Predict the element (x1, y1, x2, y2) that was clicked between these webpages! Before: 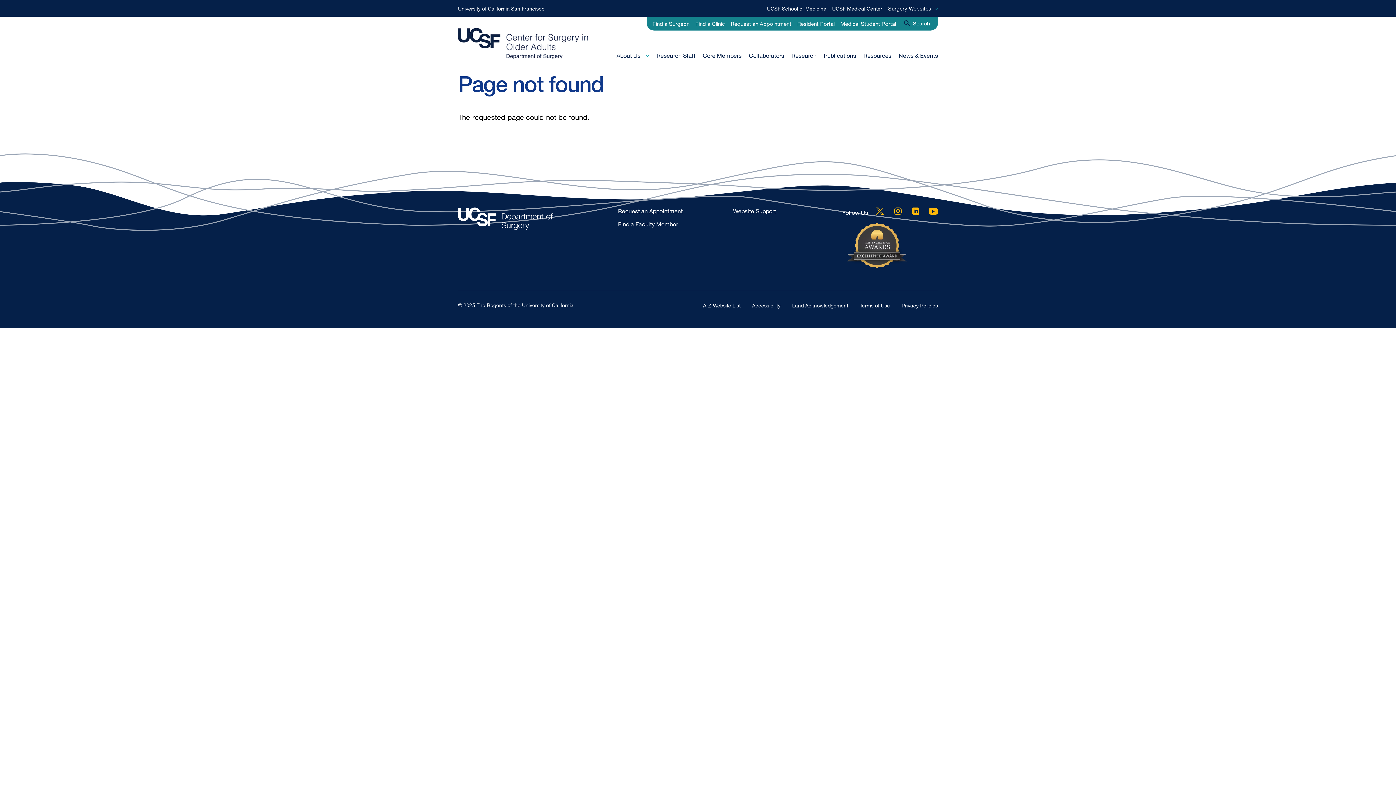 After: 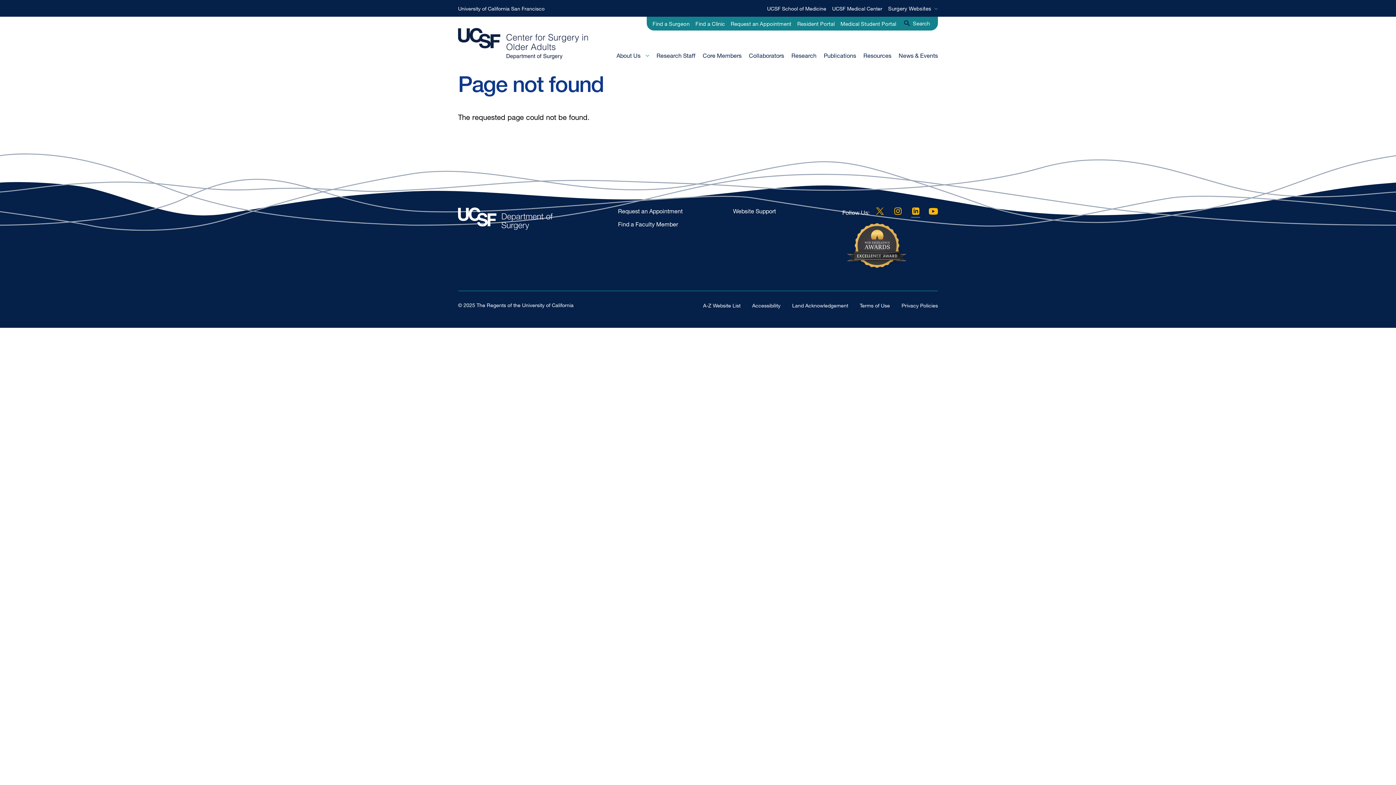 Action: label: LinkedIn bbox: (911, 207, 920, 214)